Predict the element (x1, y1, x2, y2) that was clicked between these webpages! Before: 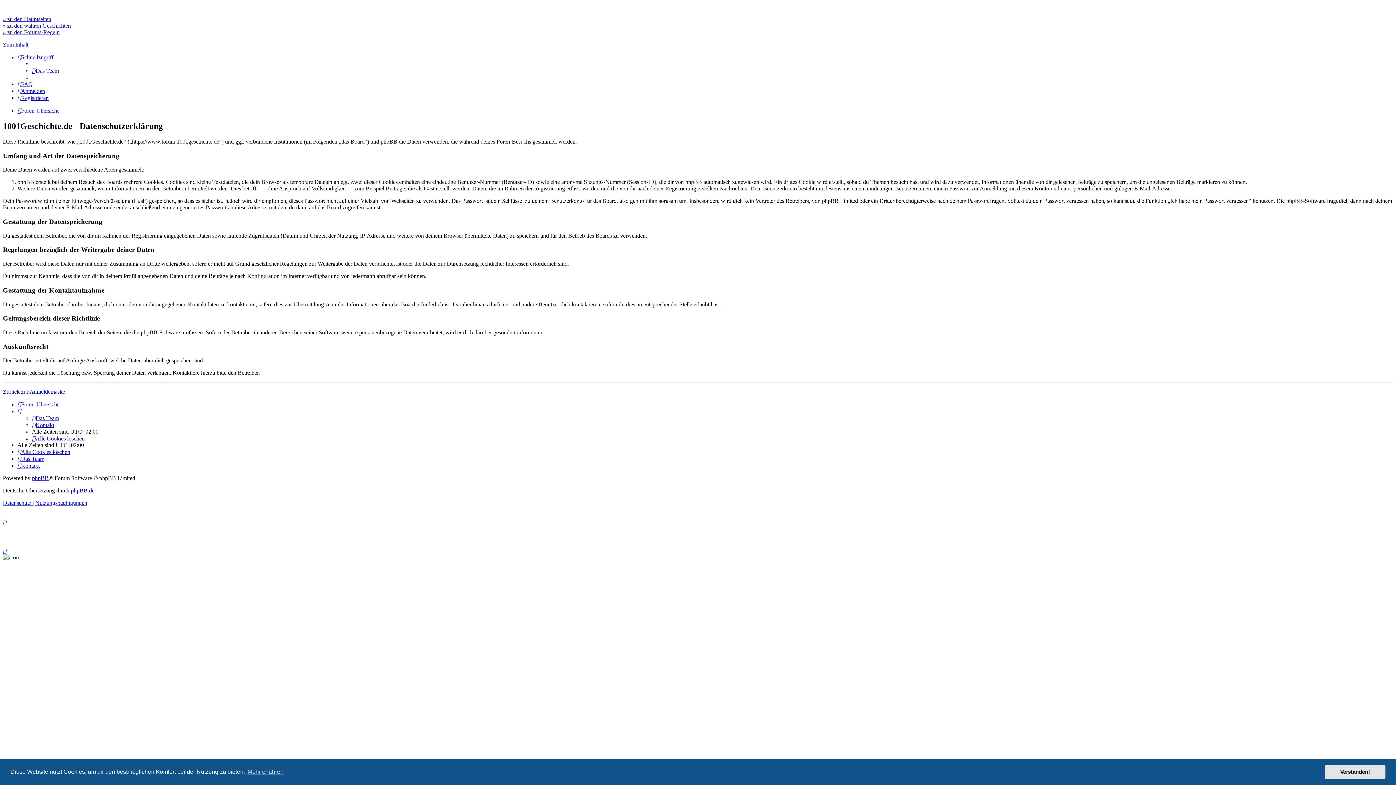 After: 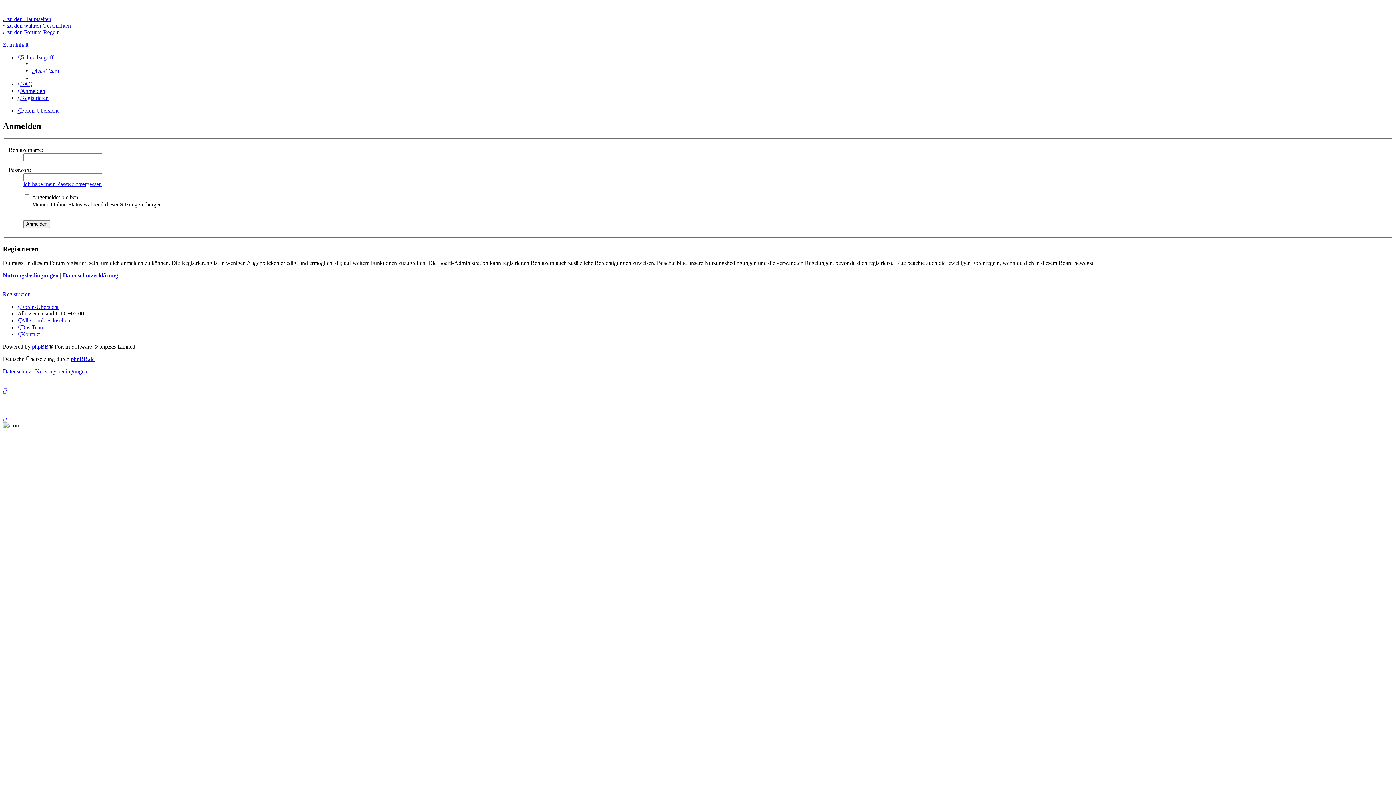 Action: bbox: (2, 388, 65, 395) label: Zurück zur Anmeldemaske